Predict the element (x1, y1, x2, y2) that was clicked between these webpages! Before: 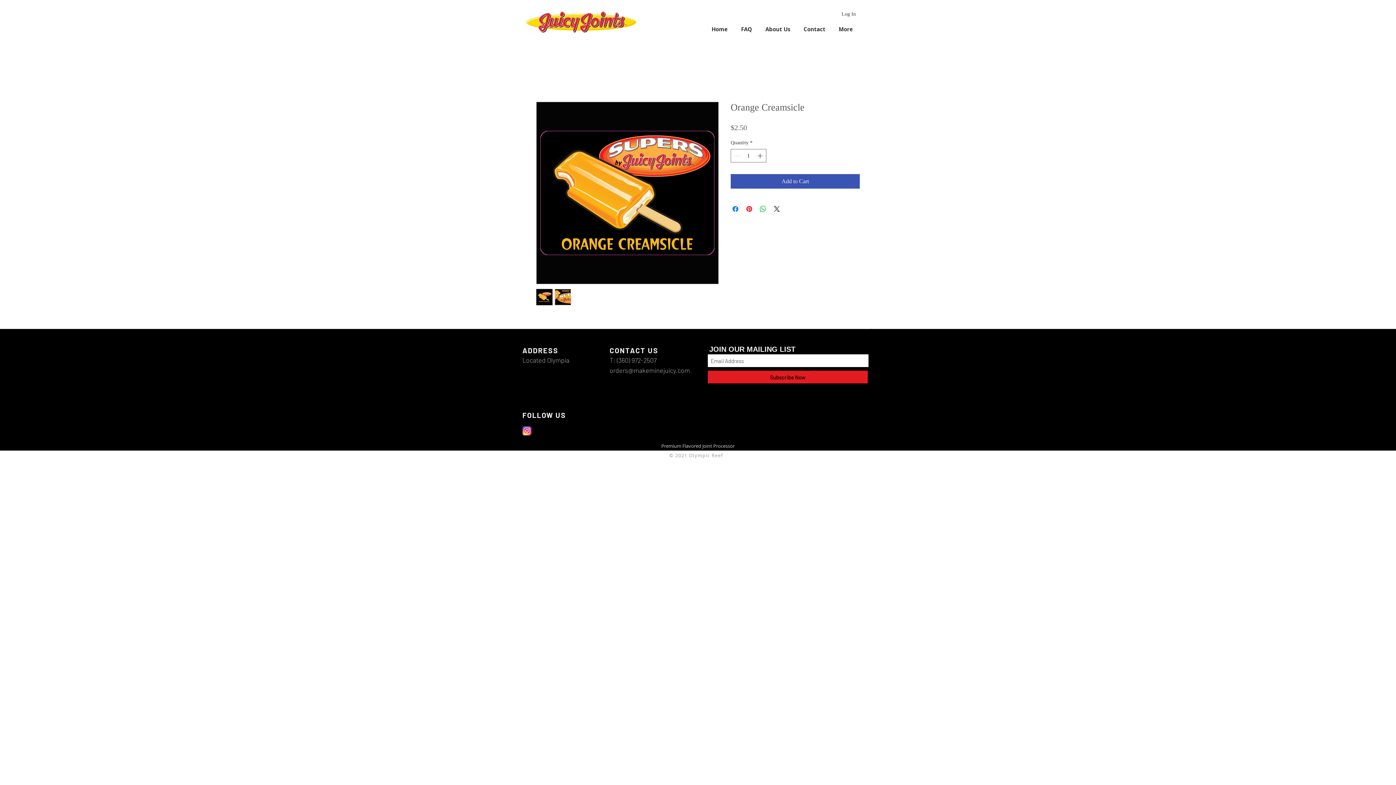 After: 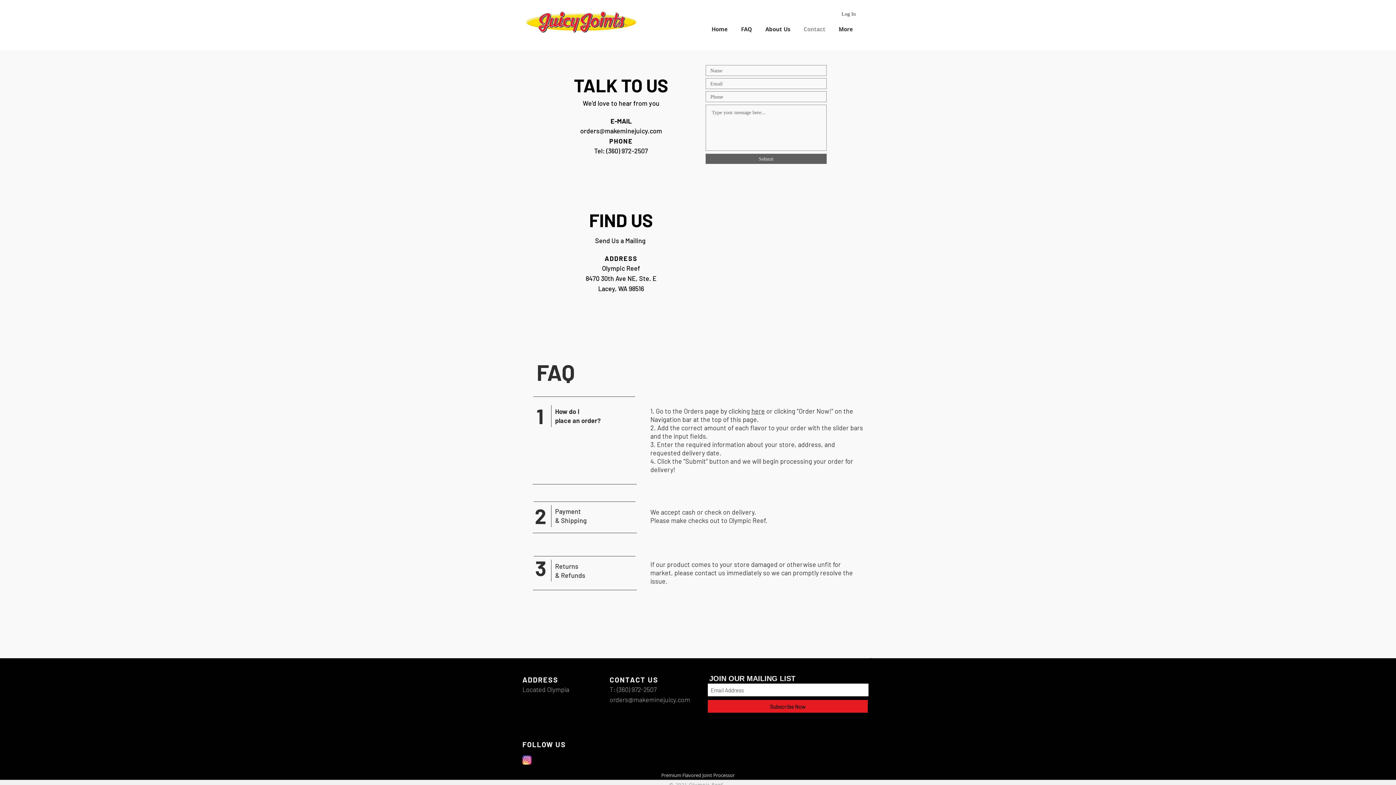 Action: label: FAQ bbox: (734, 22, 758, 35)